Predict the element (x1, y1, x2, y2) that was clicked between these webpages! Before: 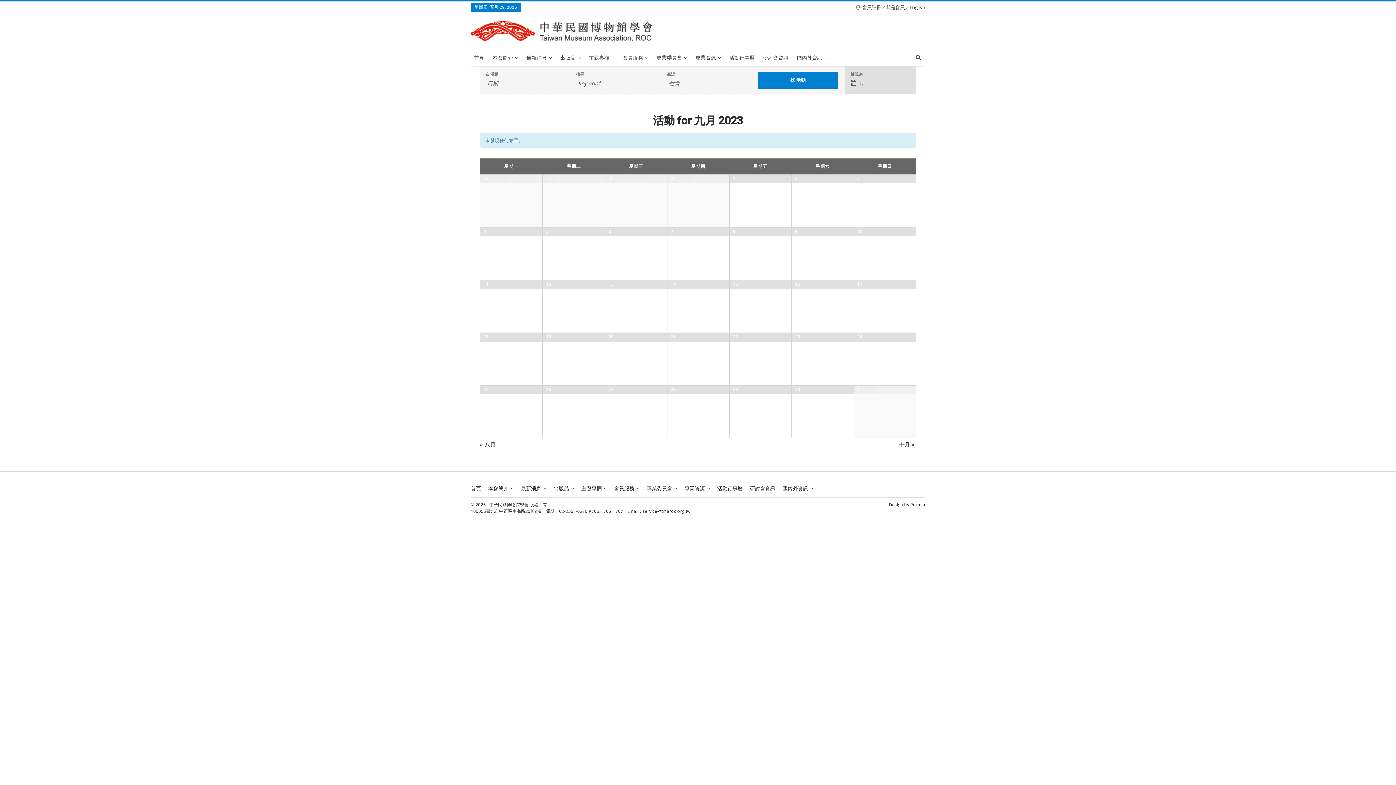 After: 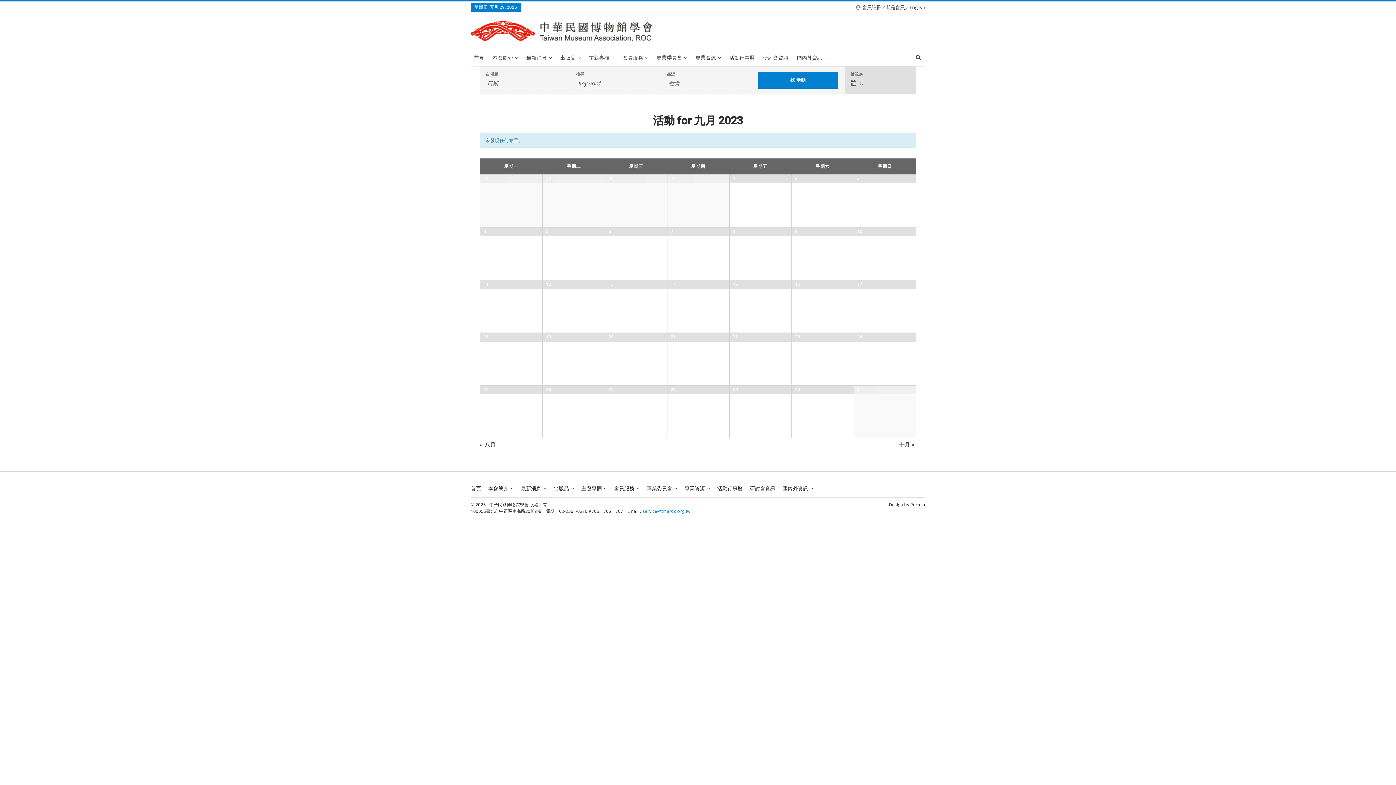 Action: label: service@tmaroc.org.tw bbox: (642, 508, 690, 514)